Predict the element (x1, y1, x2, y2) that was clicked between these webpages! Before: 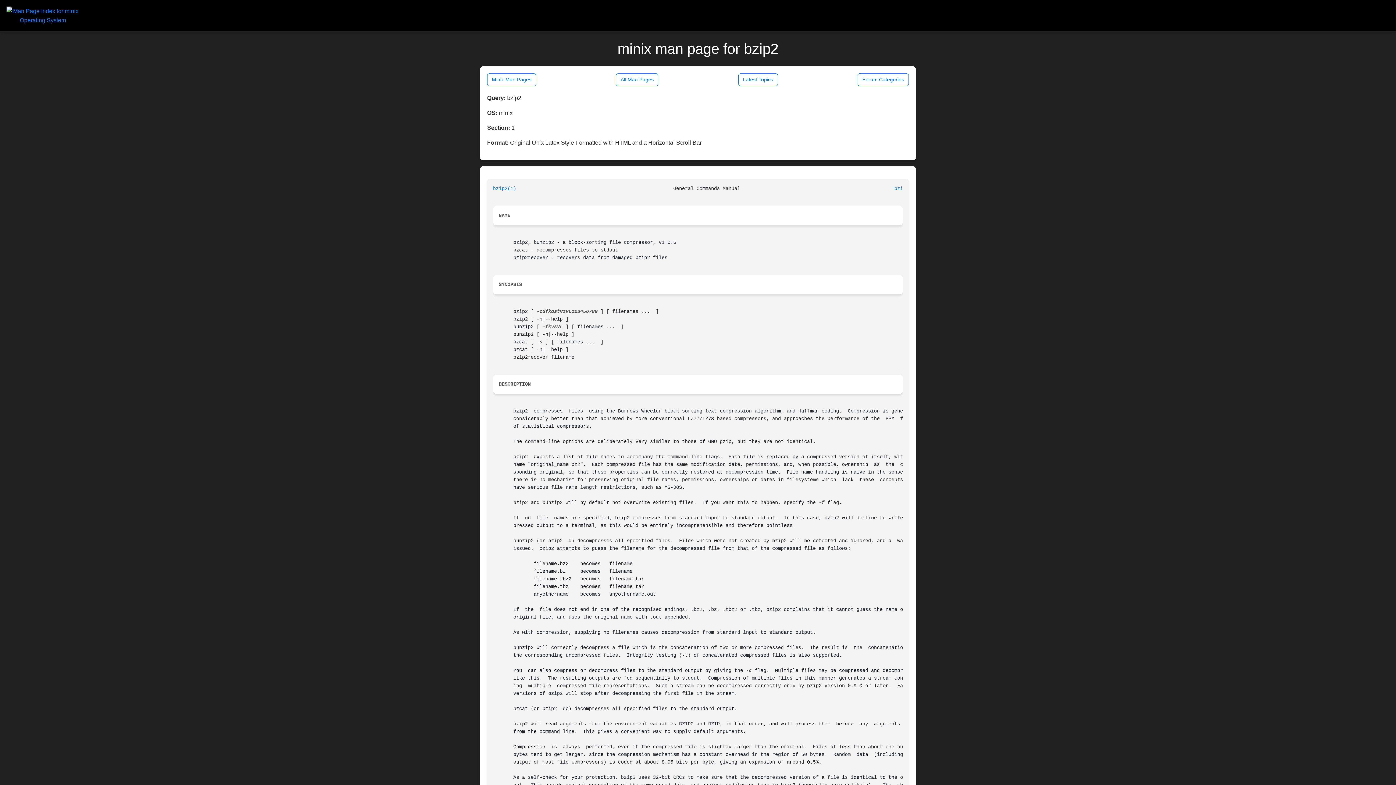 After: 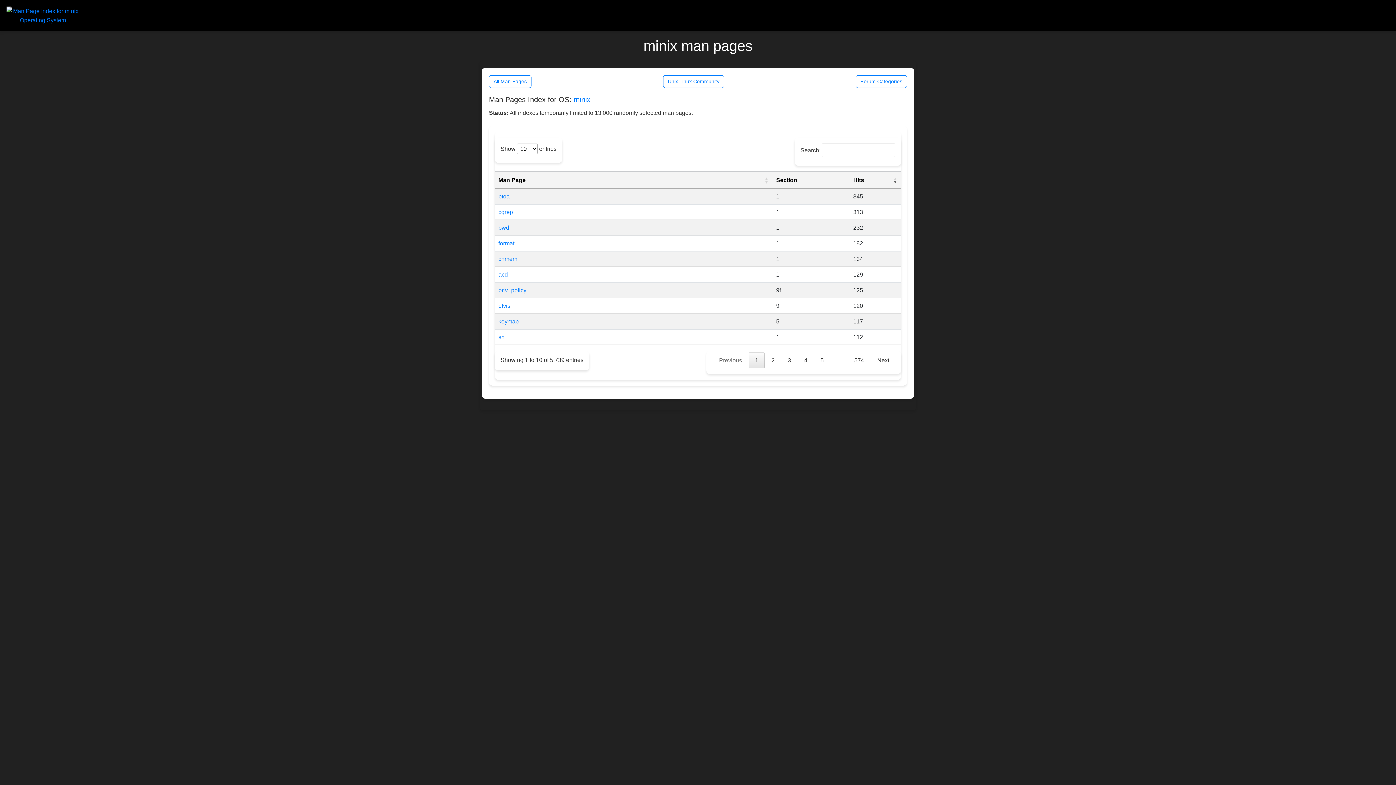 Action: label: Minix Man Pages bbox: (487, 73, 536, 86)